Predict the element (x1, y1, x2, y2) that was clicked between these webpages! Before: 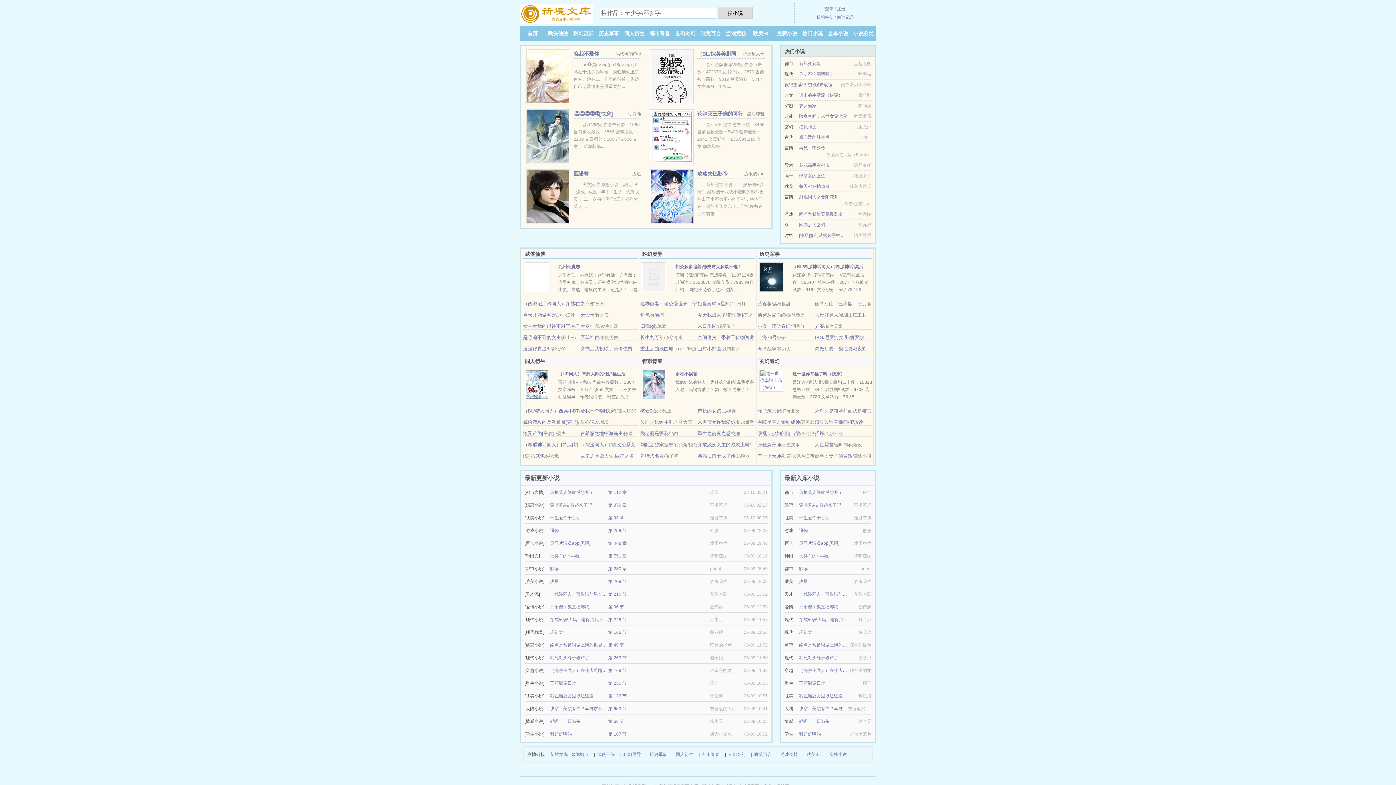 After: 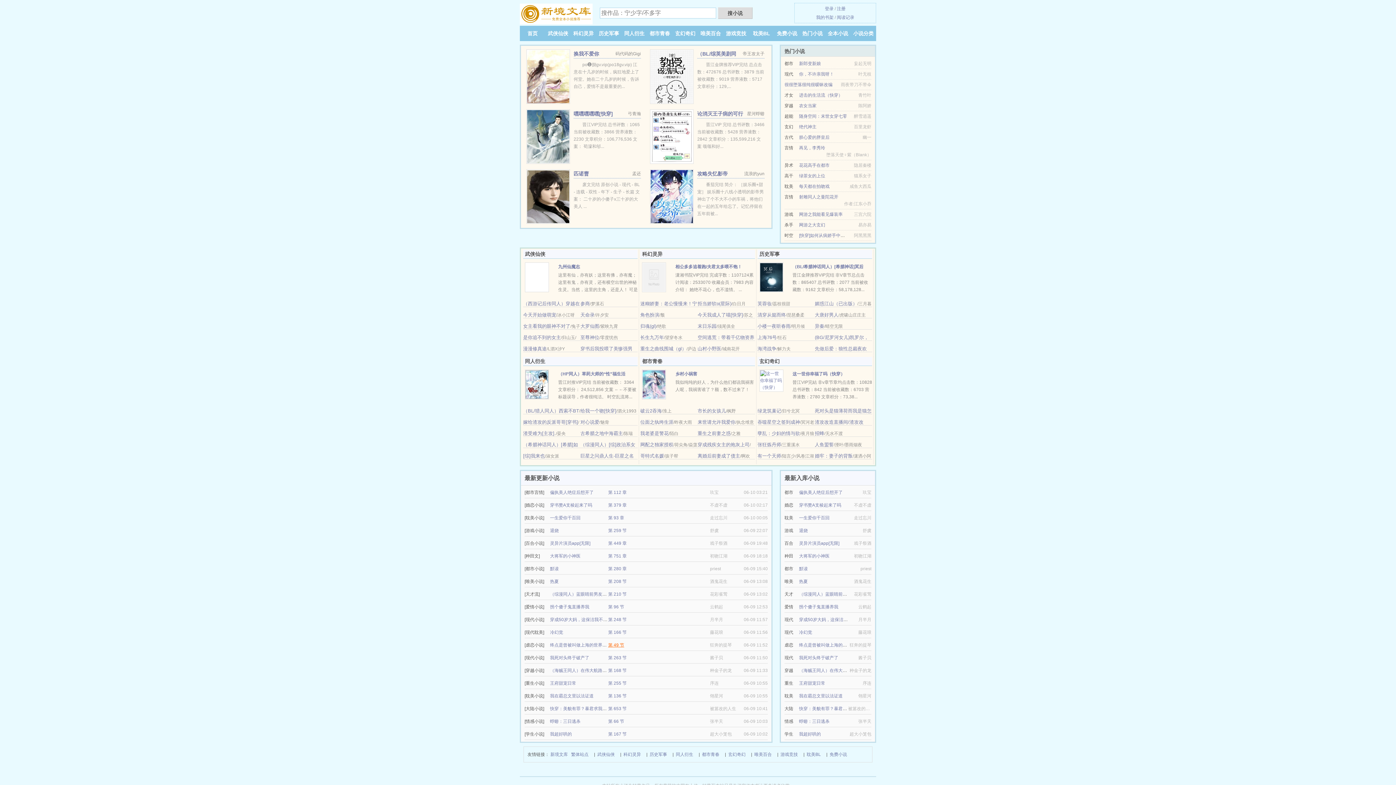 Action: label: 第 49 节 bbox: (608, 642, 624, 648)